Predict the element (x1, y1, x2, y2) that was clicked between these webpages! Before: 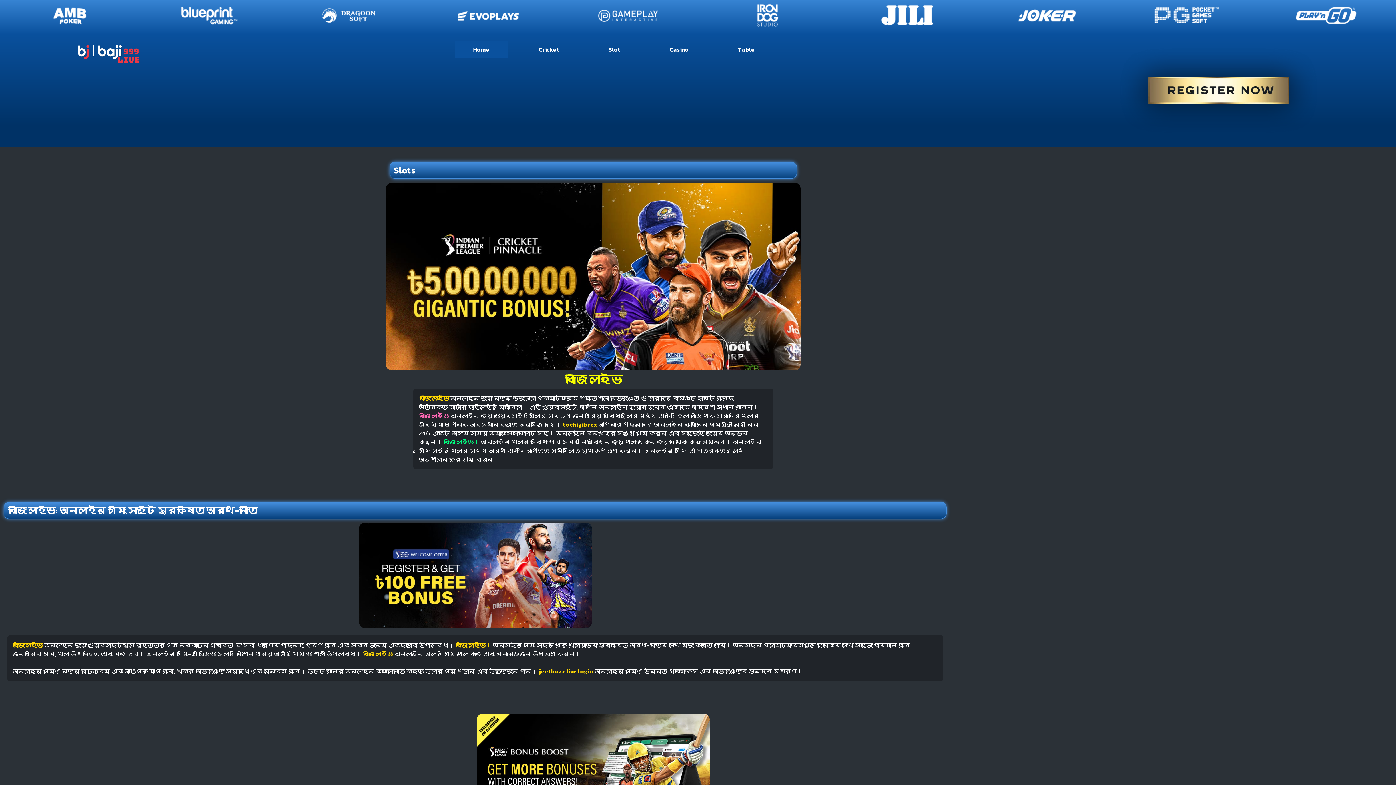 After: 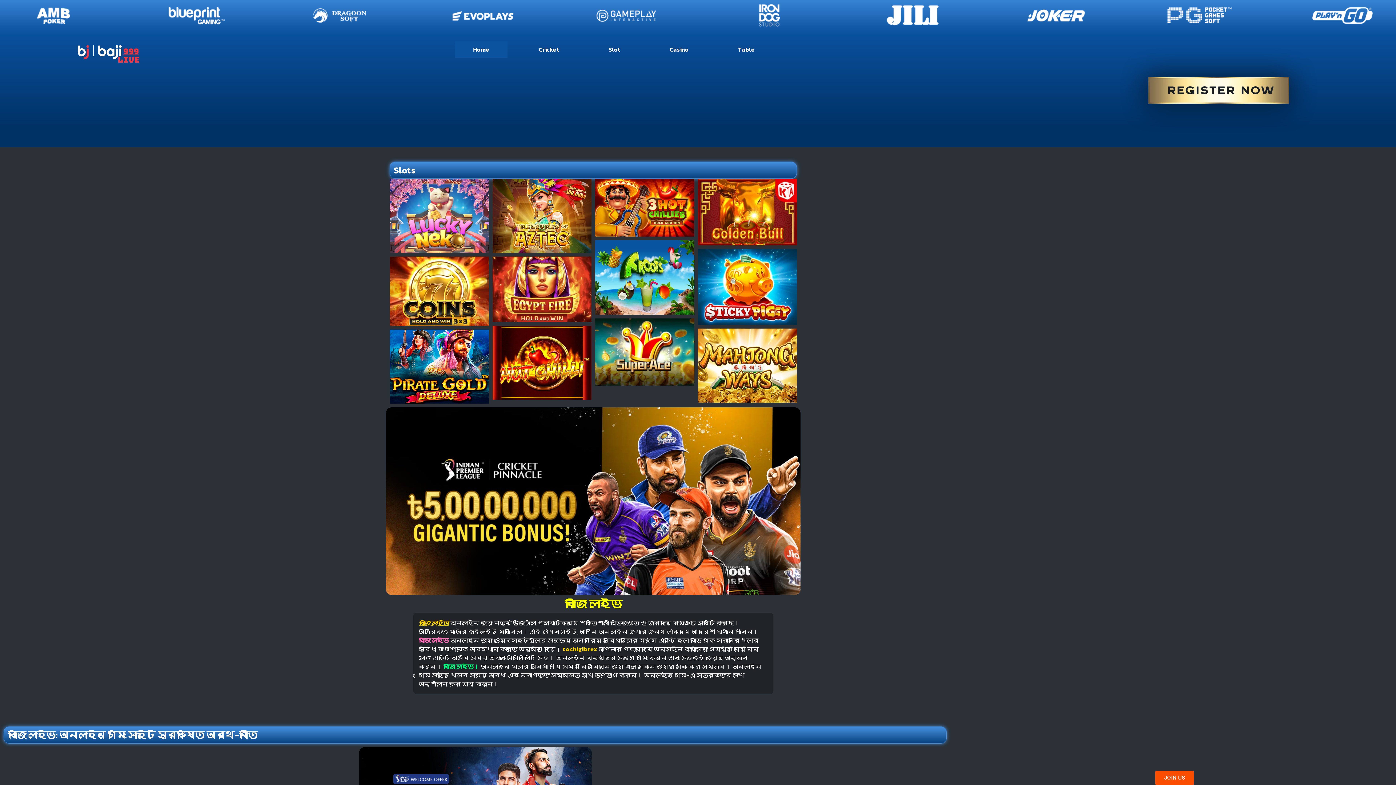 Action: bbox: (386, 182, 800, 370)